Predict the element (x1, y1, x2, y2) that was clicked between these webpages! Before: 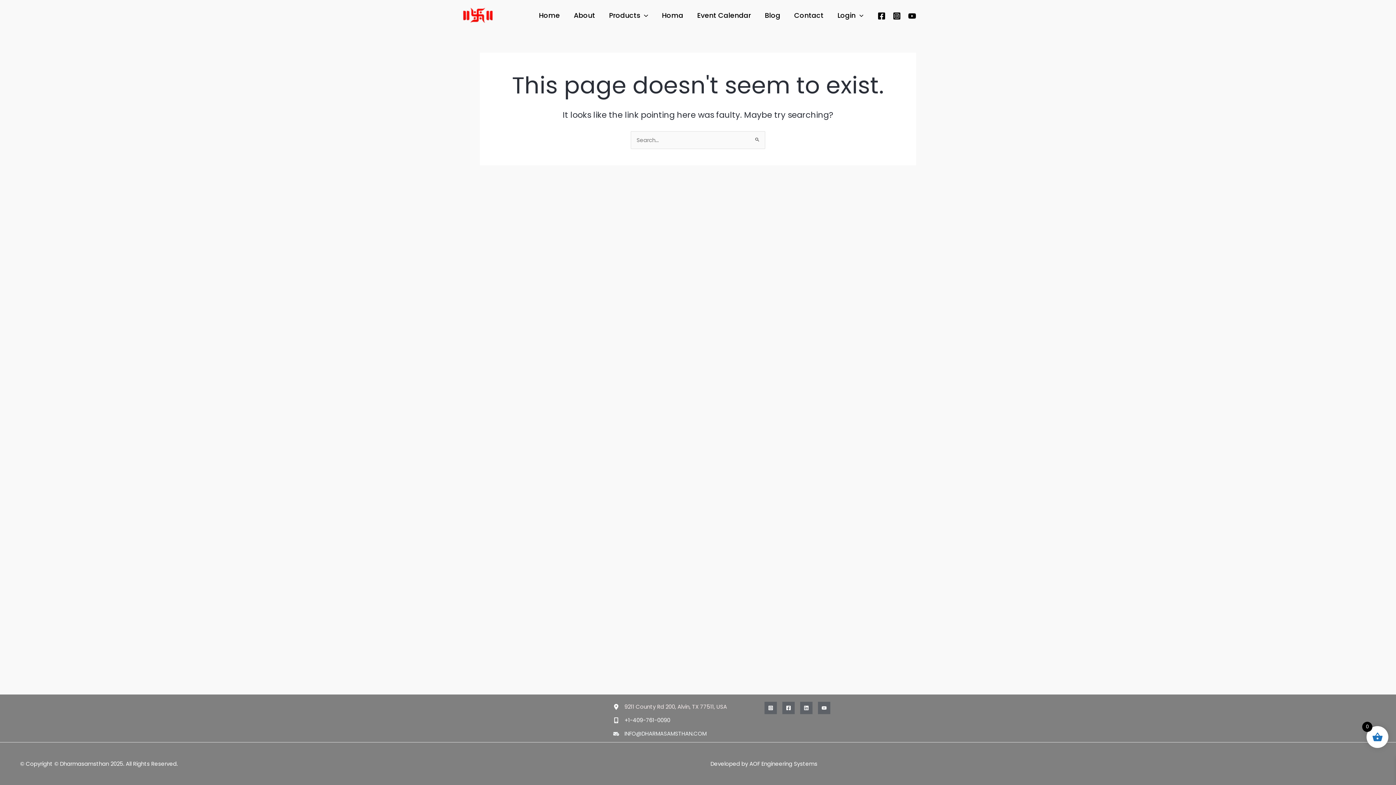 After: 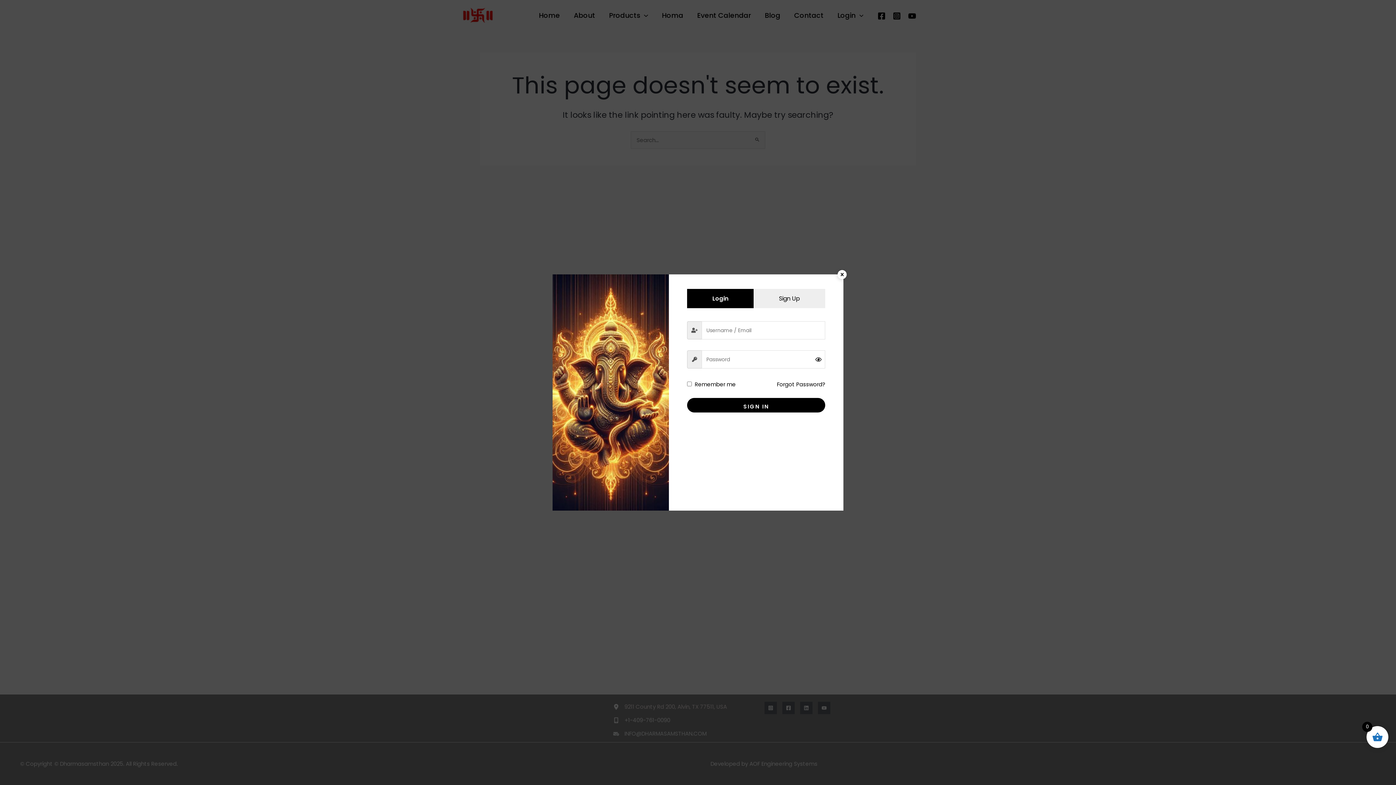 Action: bbox: (830, 0, 870, 30) label: Login